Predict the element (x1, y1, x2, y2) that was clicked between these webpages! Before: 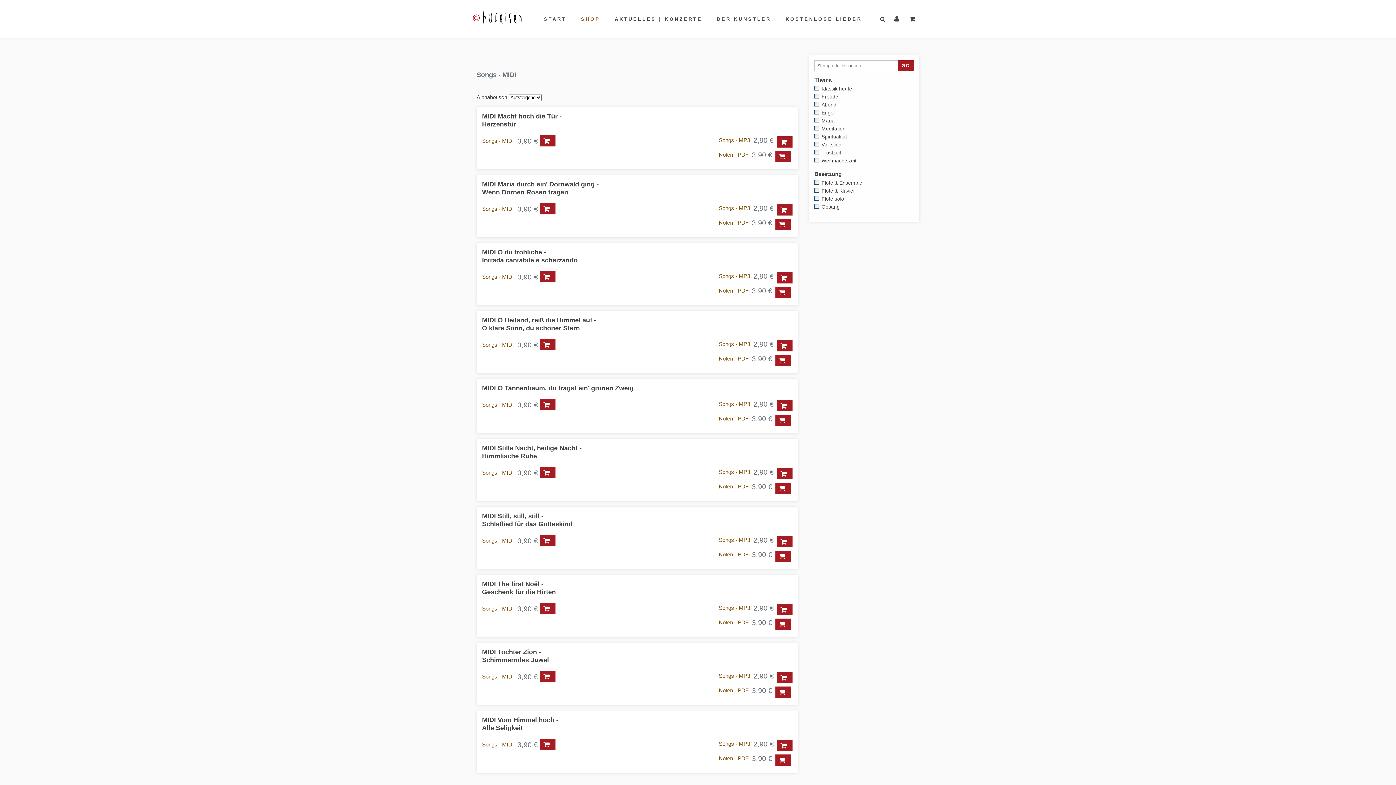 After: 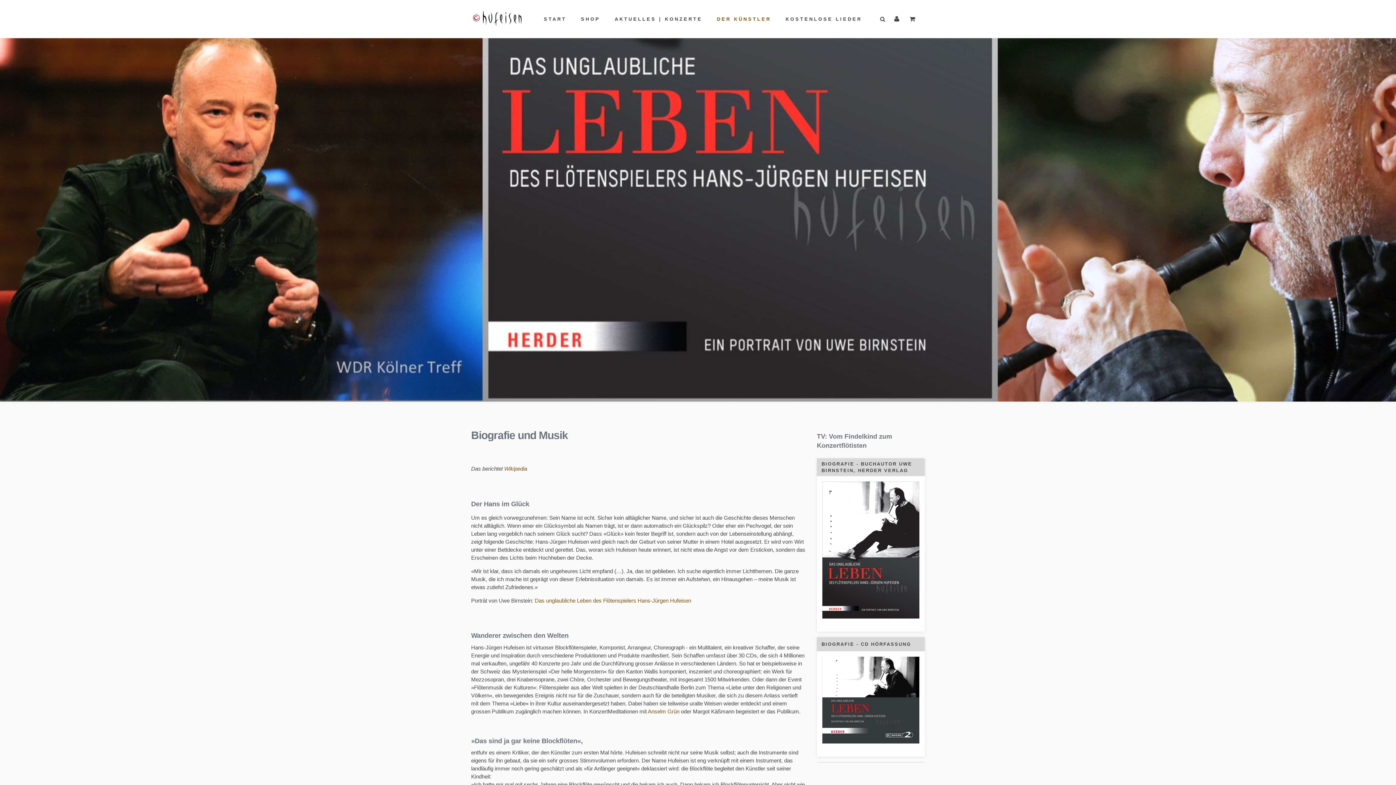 Action: label: DER KÜNSTLER bbox: (709, 0, 778, 38)